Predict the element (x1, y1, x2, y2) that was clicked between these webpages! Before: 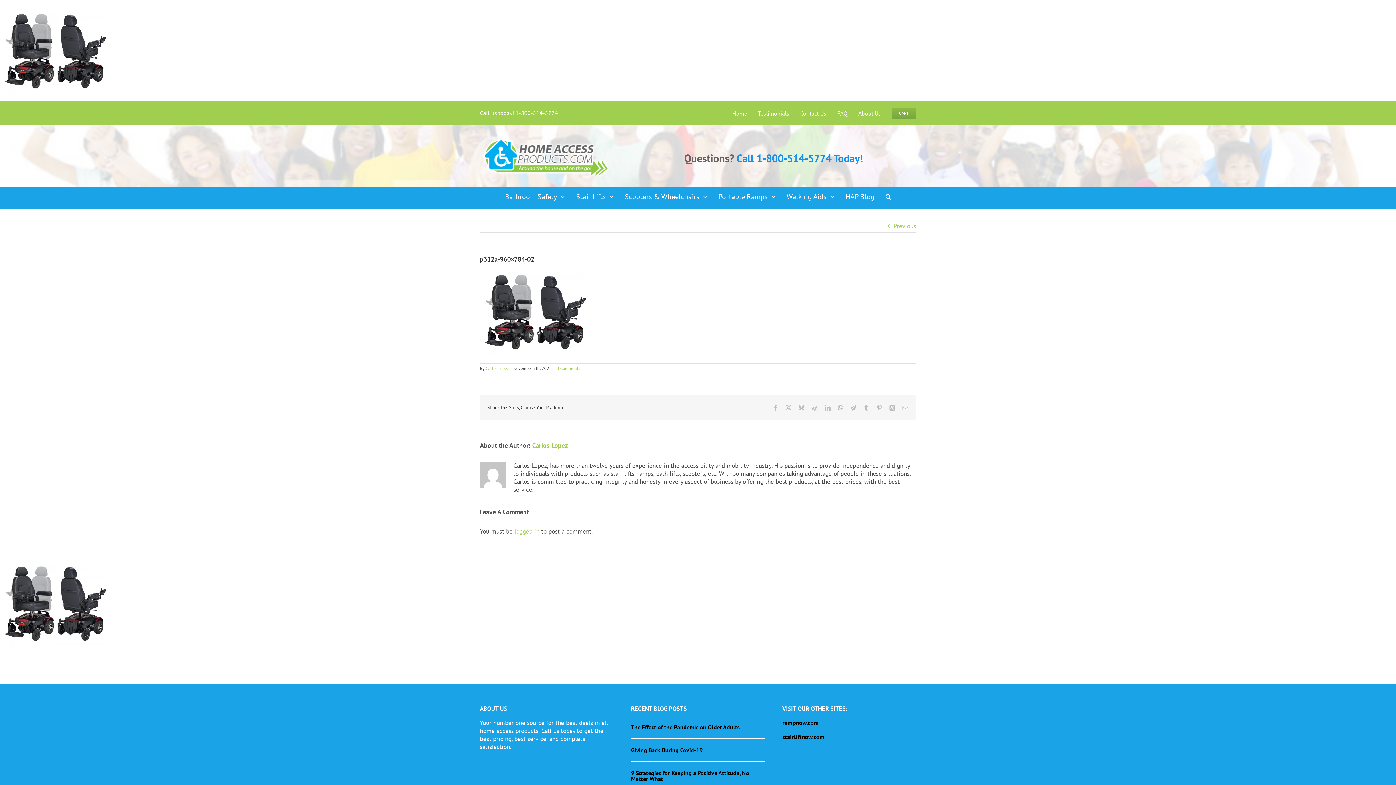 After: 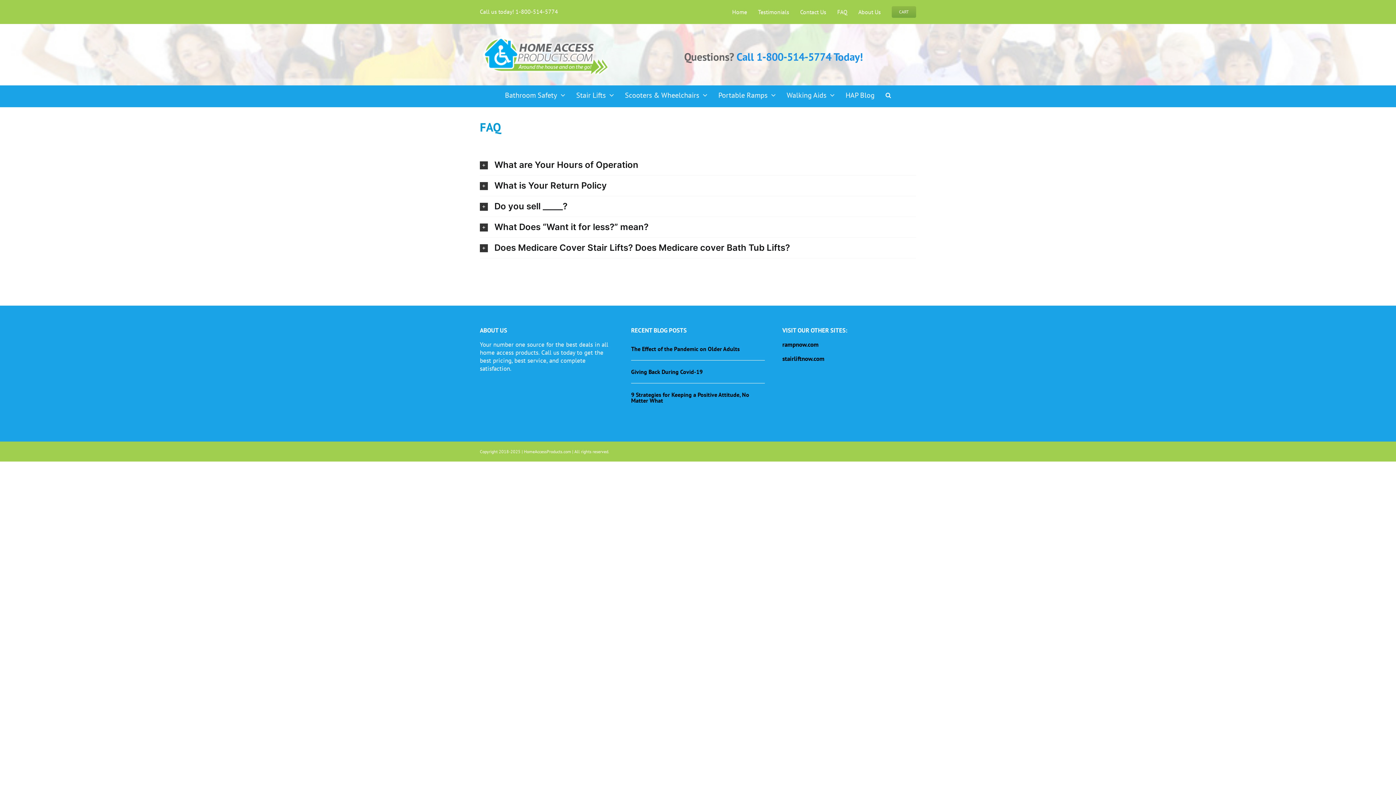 Action: label: FAQ bbox: (837, 109, 847, 117)